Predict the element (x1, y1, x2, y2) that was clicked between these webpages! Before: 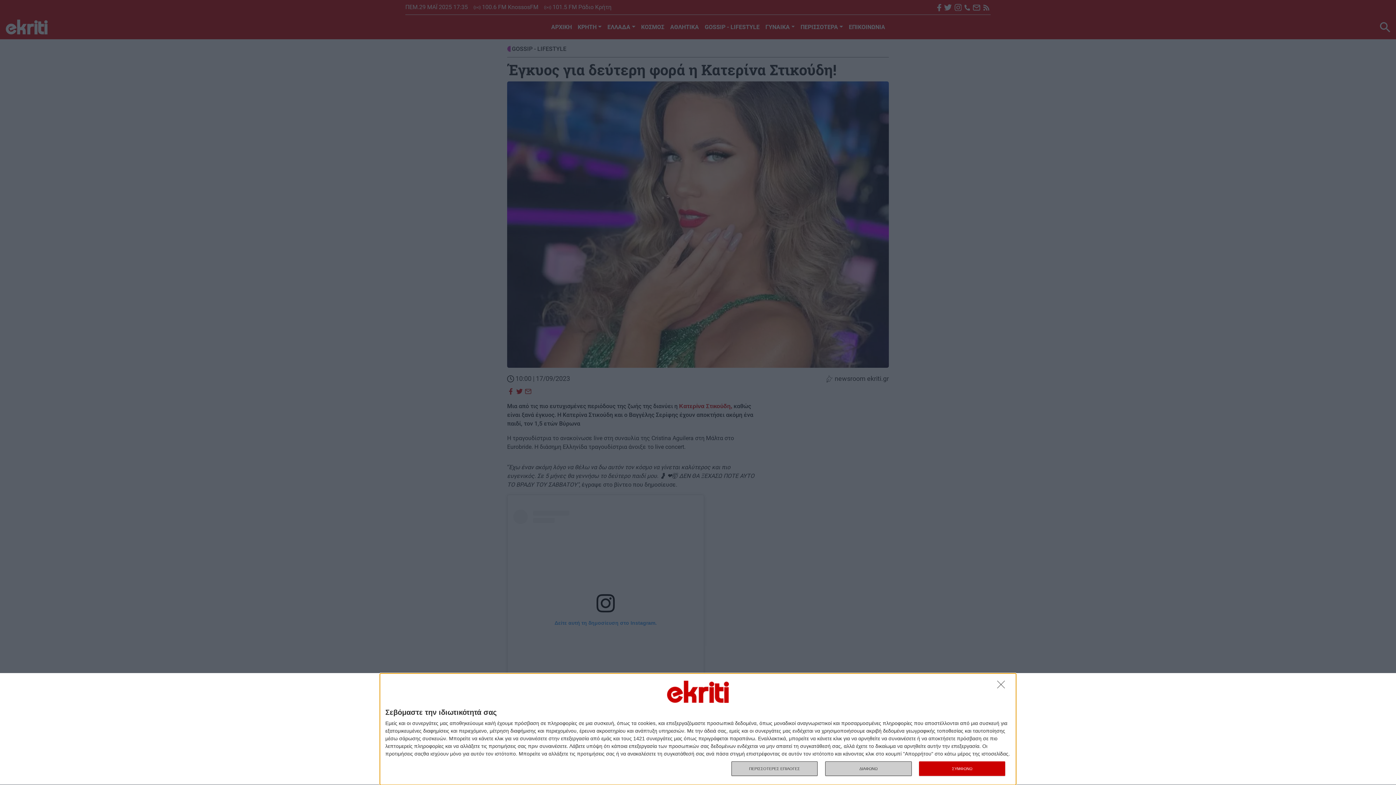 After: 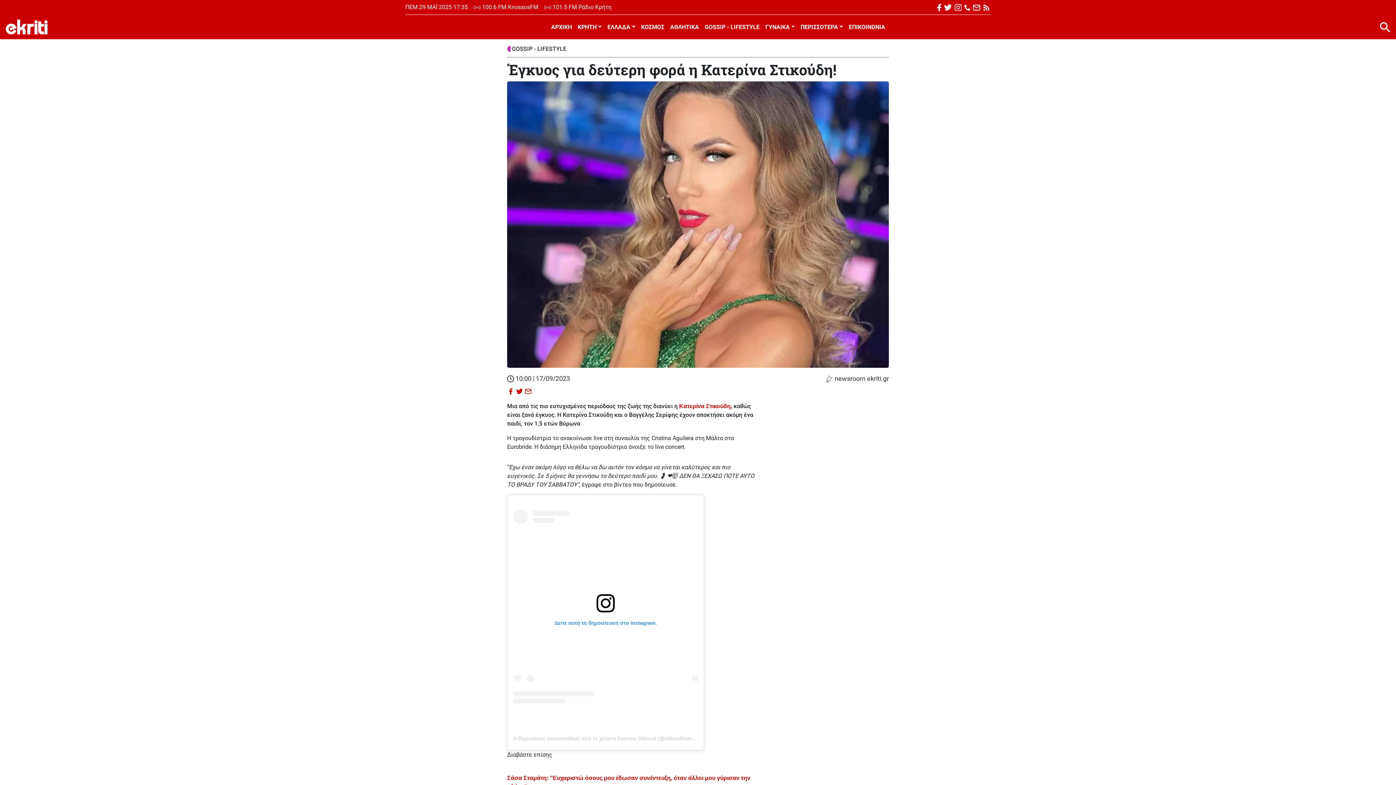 Action: label: ΔΙΑΦΩΝΩ bbox: (825, 761, 911, 776)